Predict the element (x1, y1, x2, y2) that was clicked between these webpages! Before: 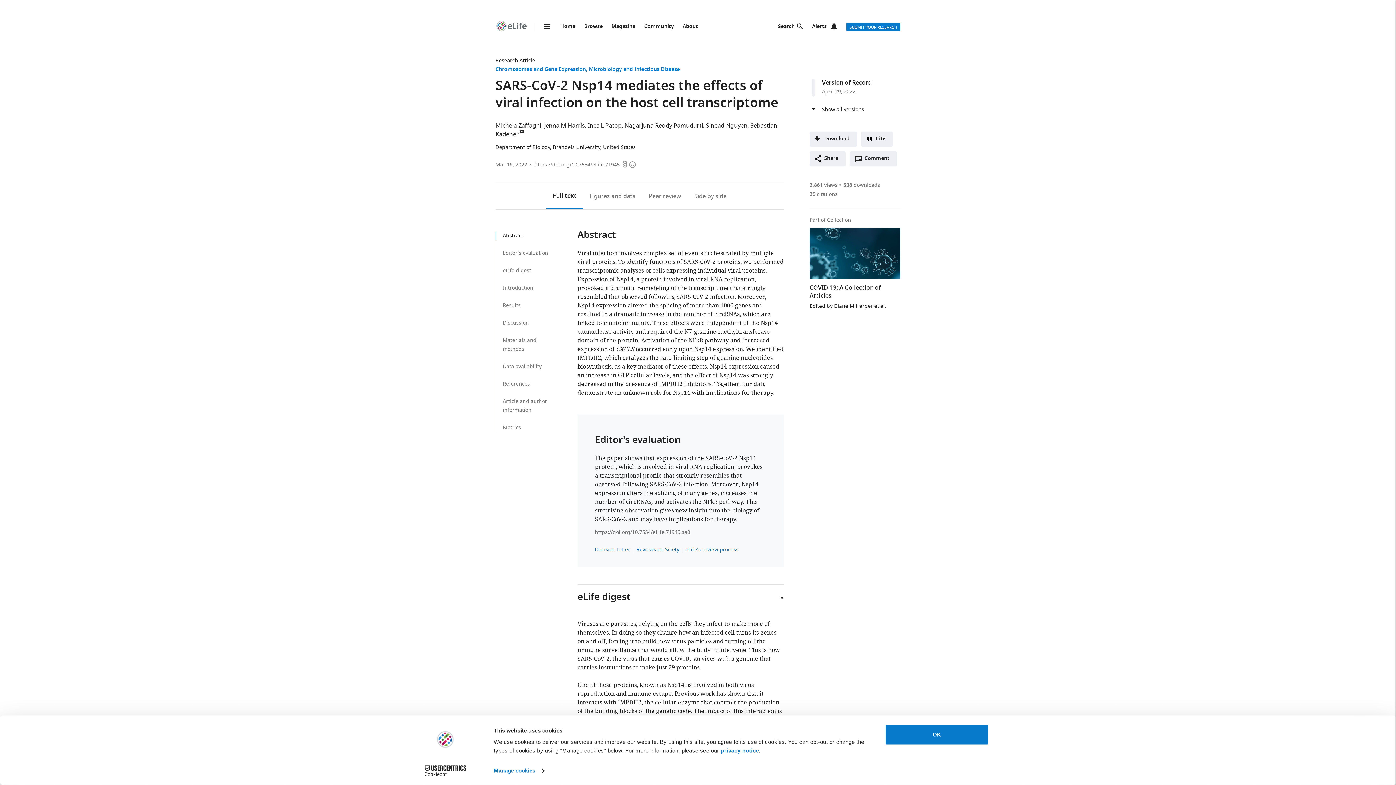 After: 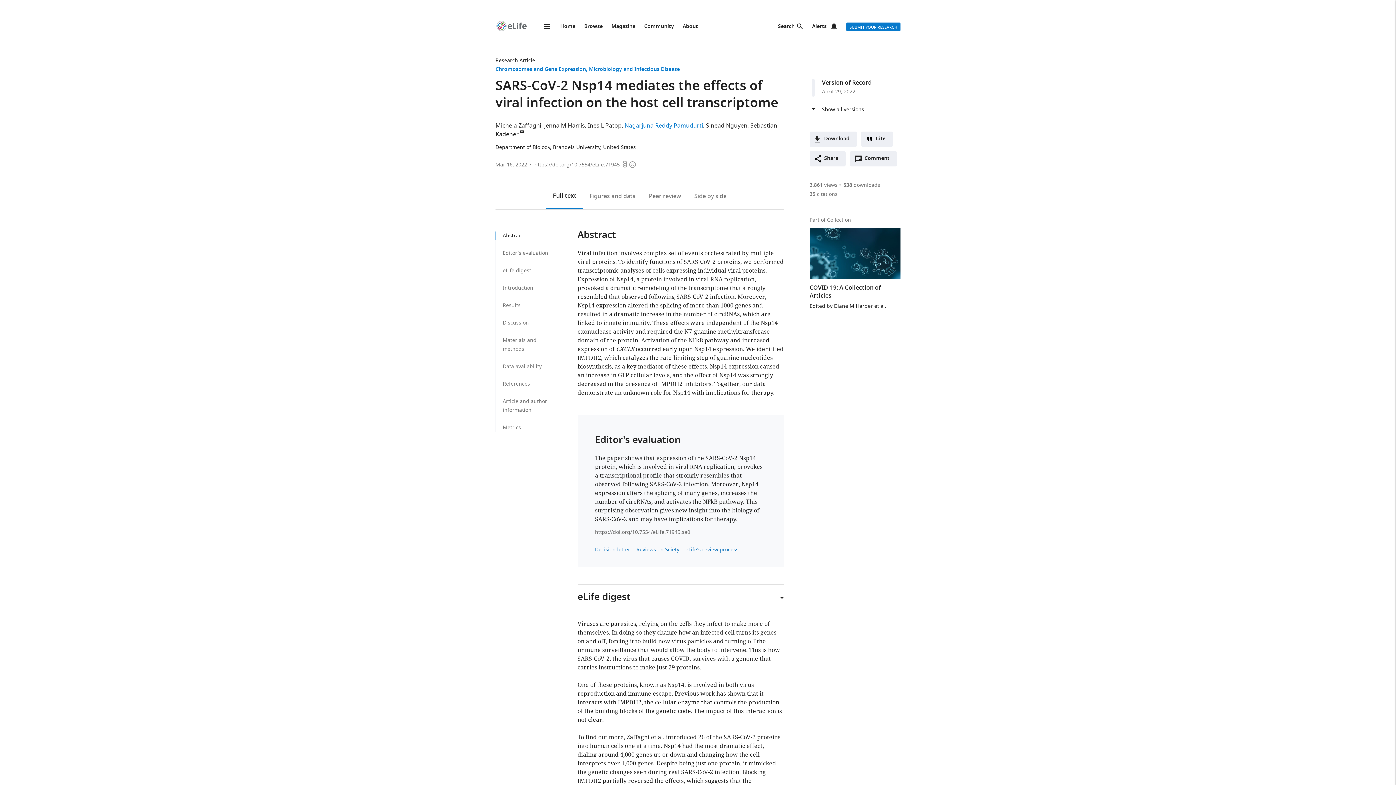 Action: label: Nagarjuna Reddy Pamudurti bbox: (624, 121, 703, 130)